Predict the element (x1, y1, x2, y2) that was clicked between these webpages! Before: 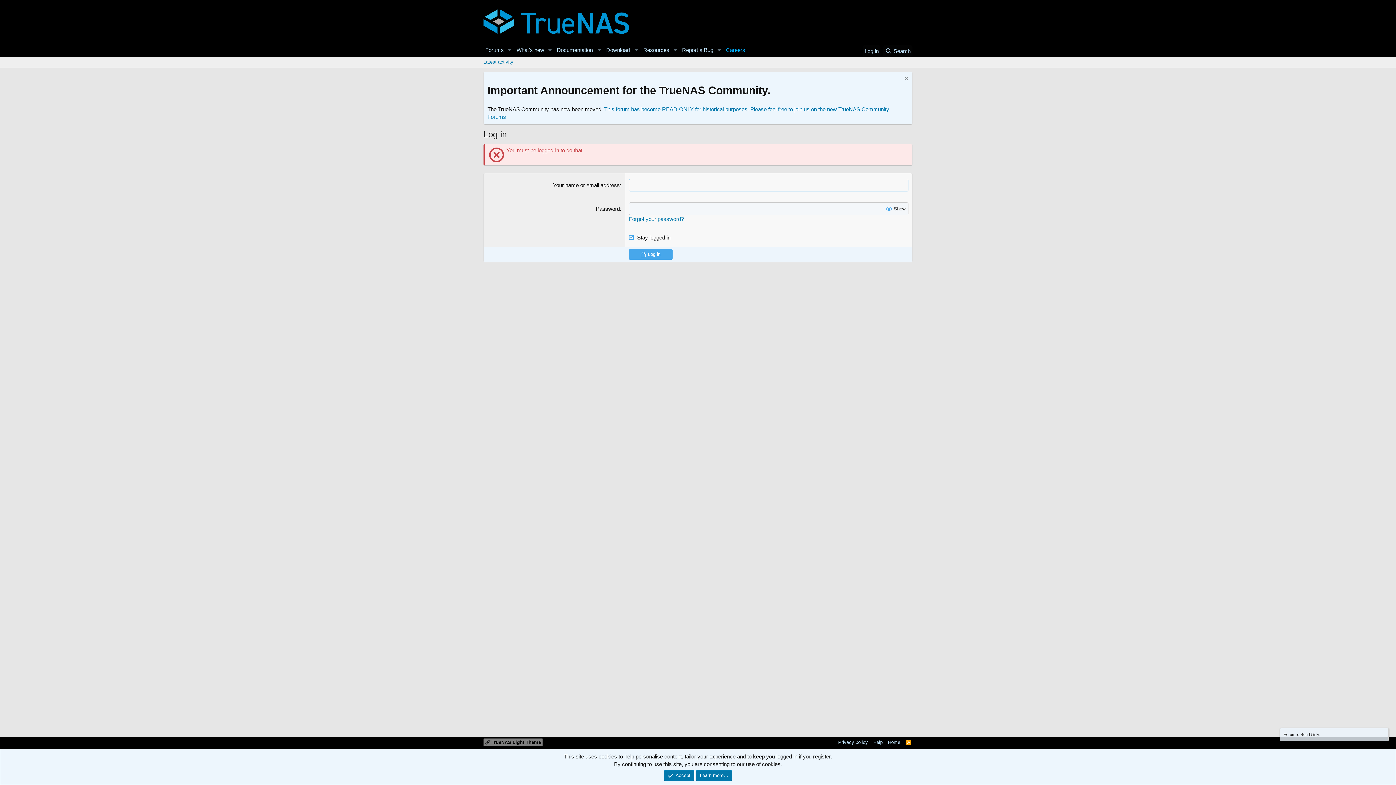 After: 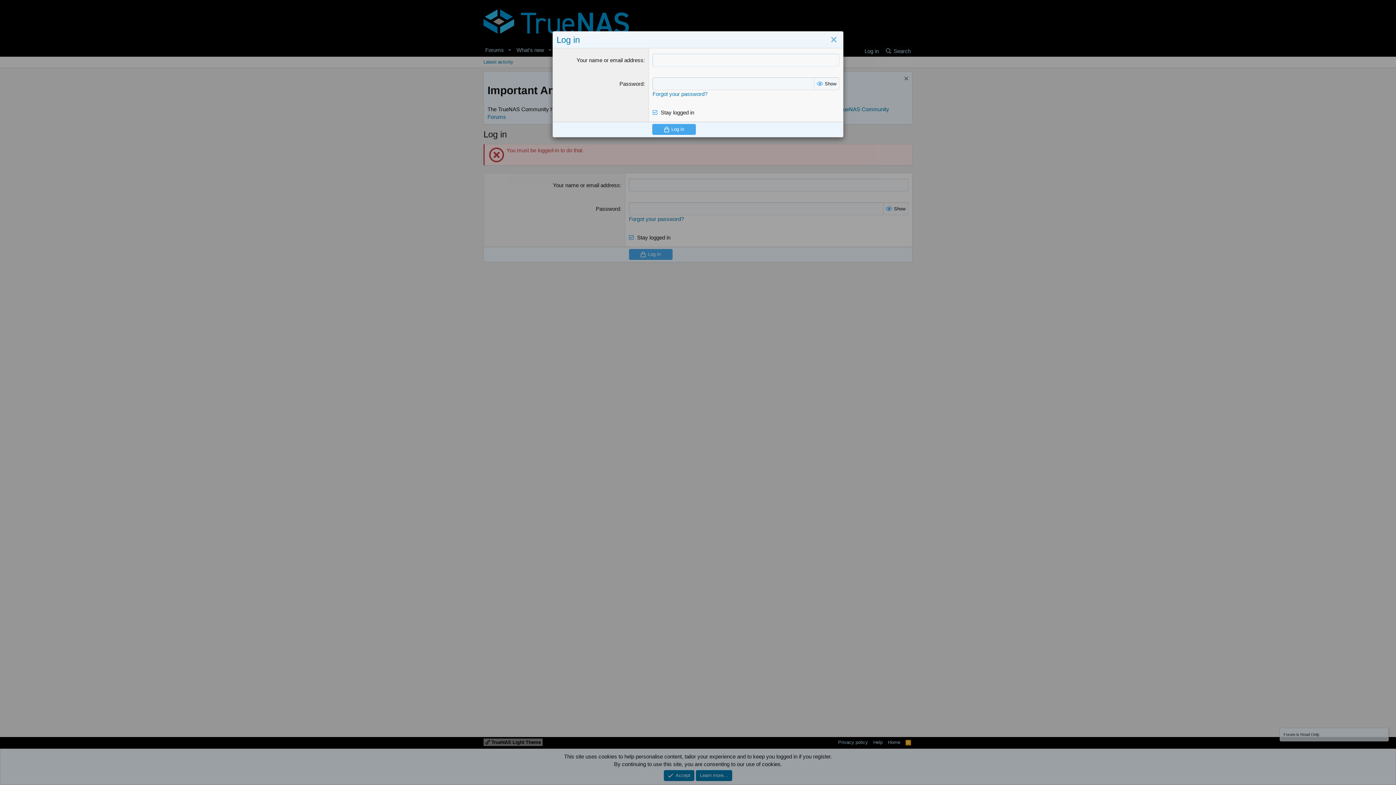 Action: label: Log in bbox: (862, 45, 880, 56)